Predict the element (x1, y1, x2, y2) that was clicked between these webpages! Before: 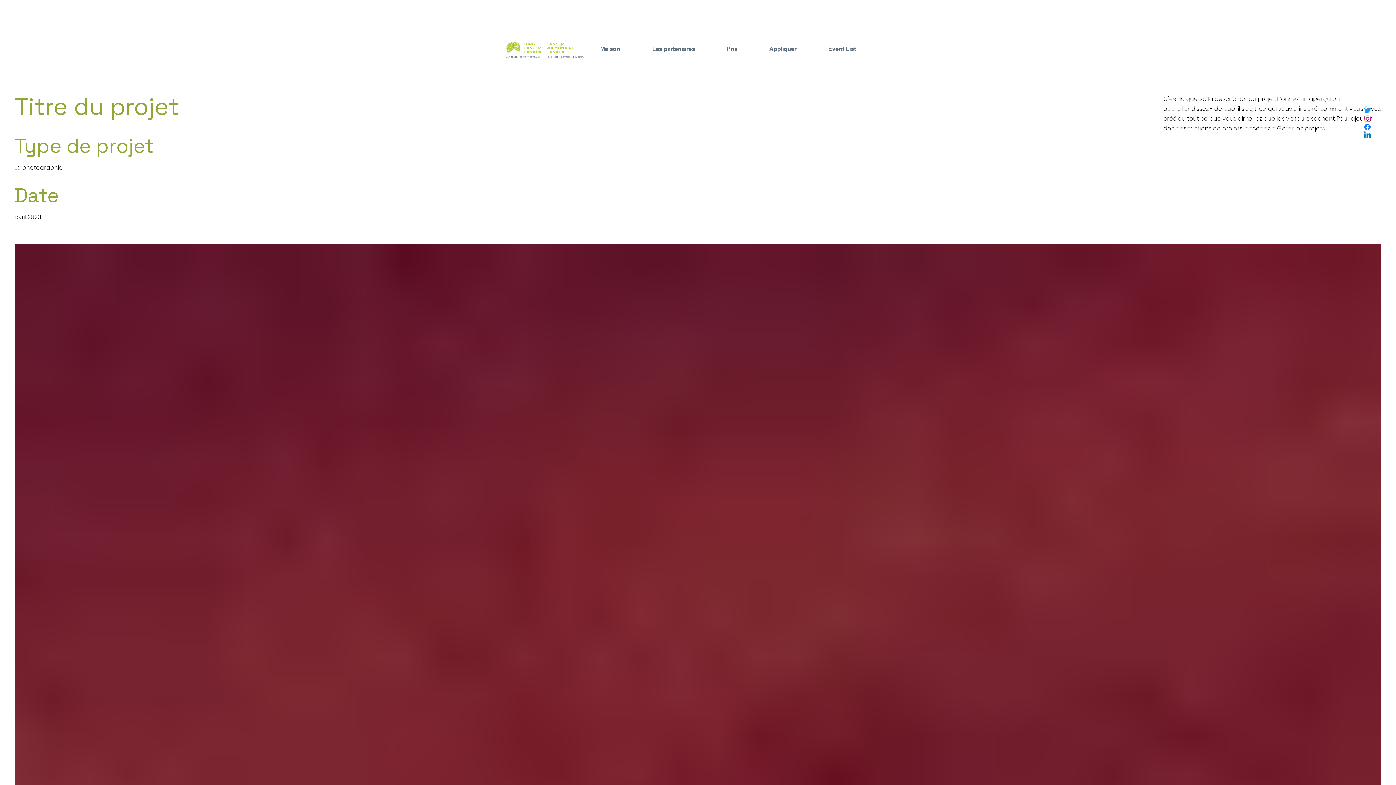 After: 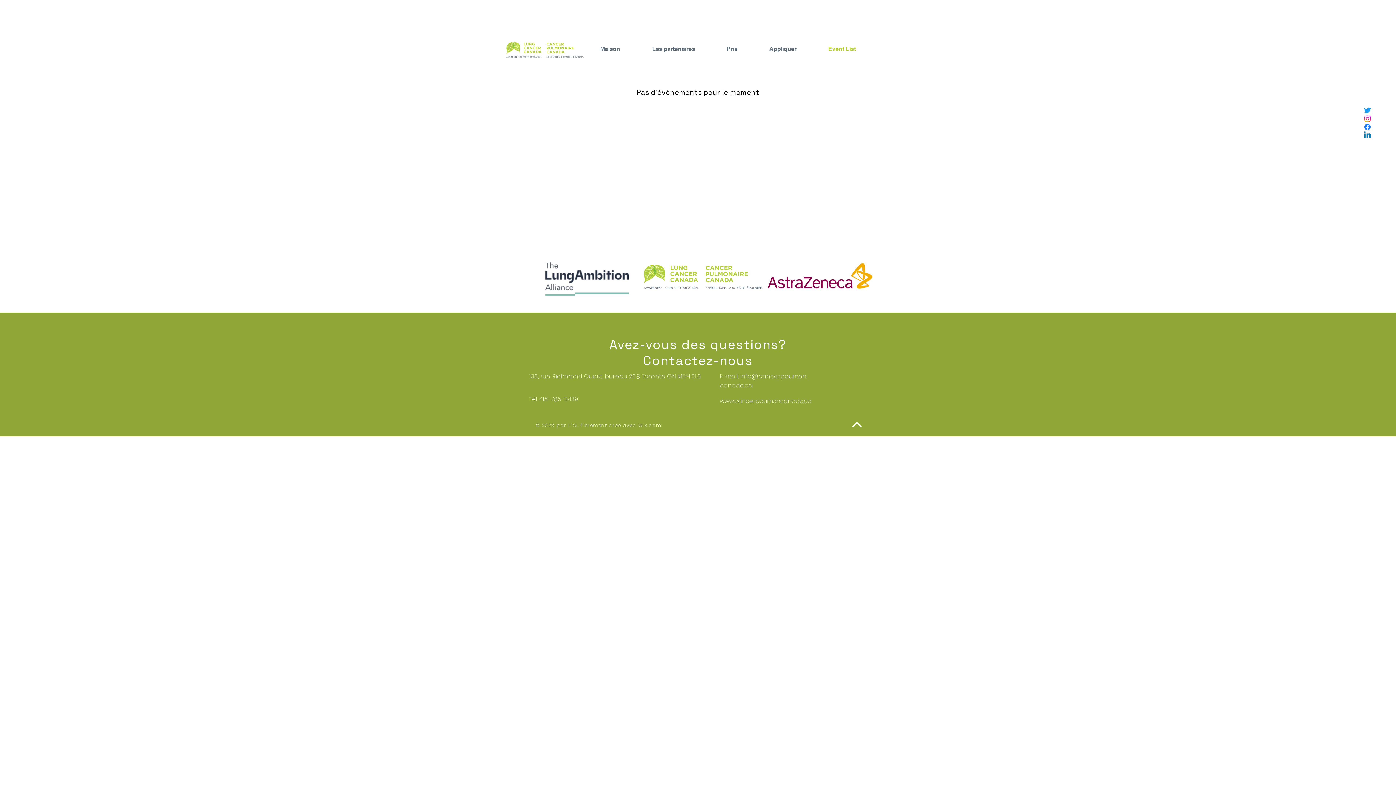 Action: label: Event List bbox: (822, 40, 882, 58)